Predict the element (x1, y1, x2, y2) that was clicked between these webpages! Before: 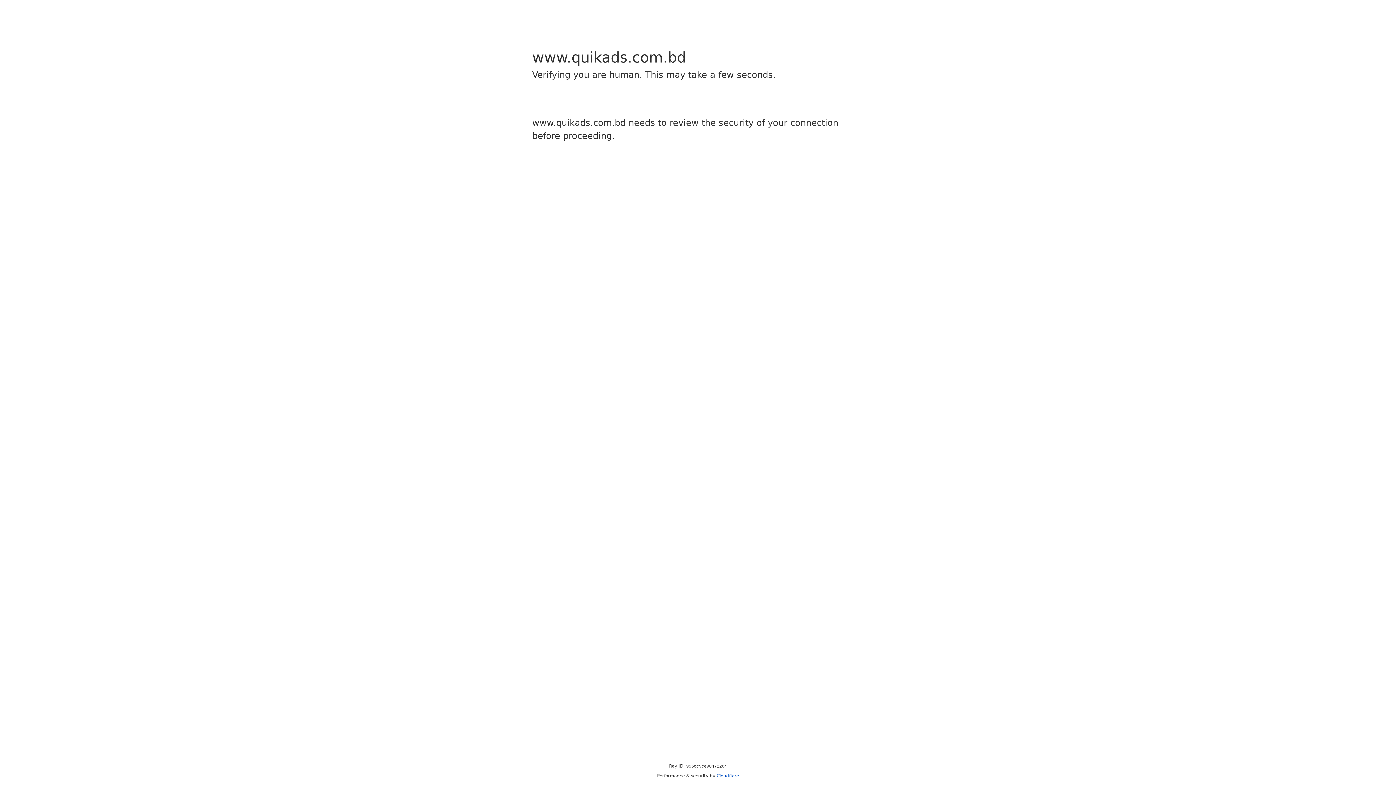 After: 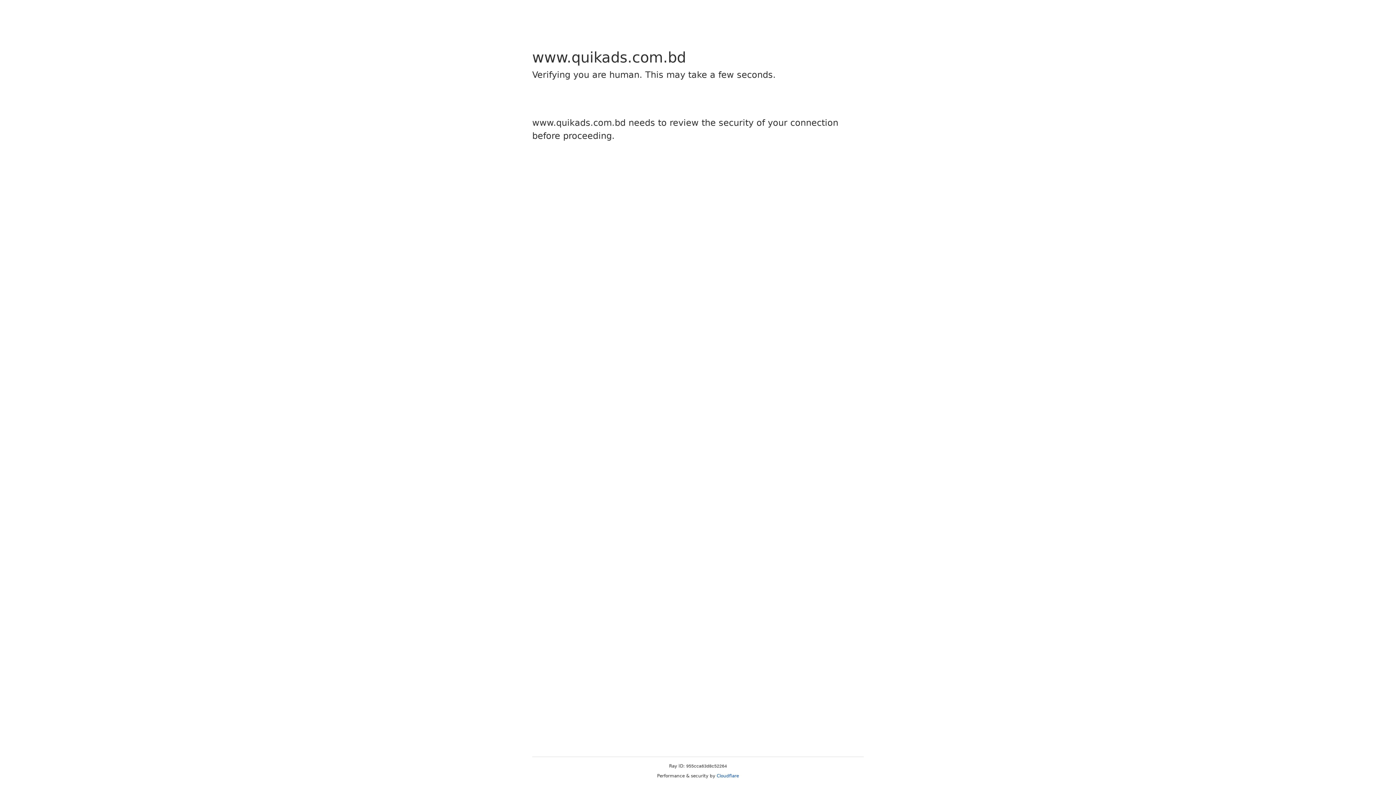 Action: bbox: (716, 773, 739, 778) label: Cloudflare